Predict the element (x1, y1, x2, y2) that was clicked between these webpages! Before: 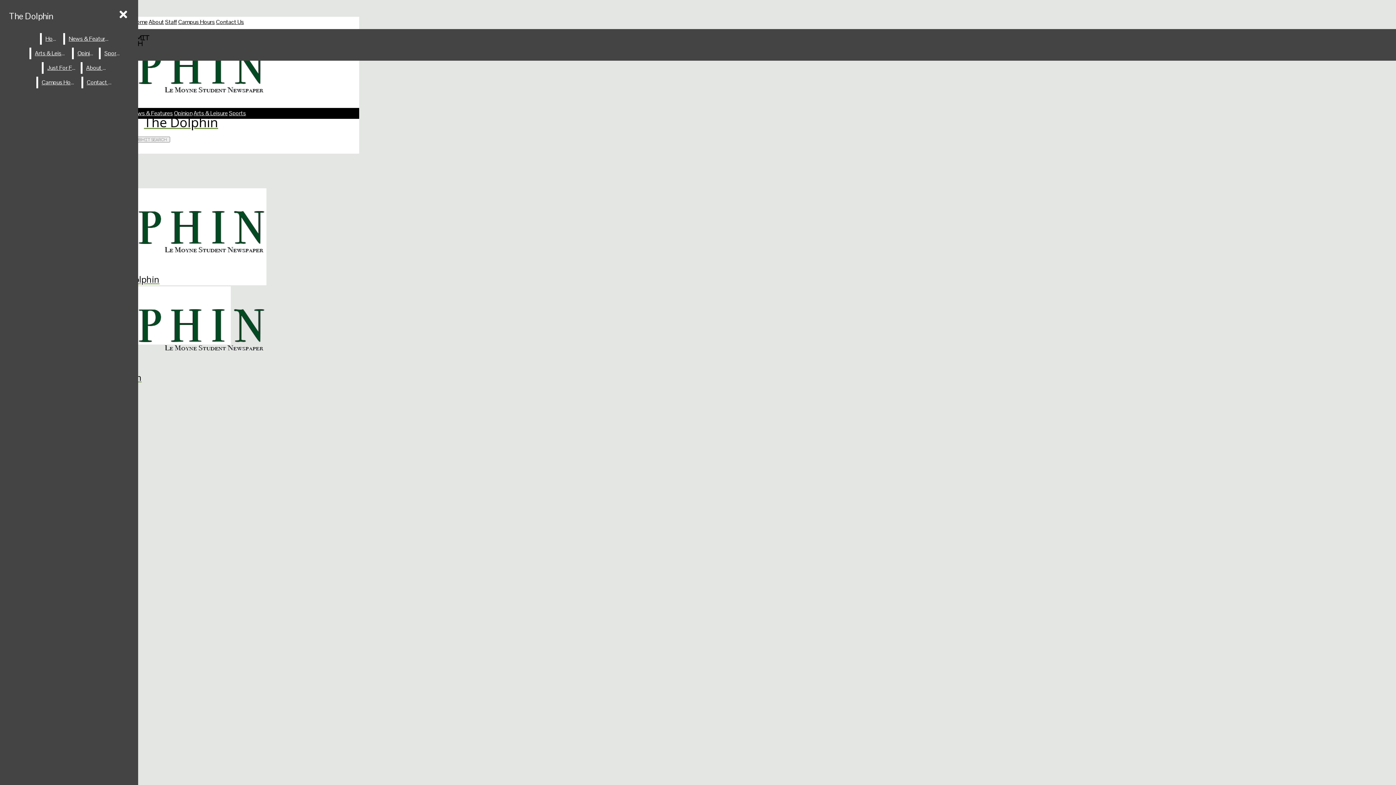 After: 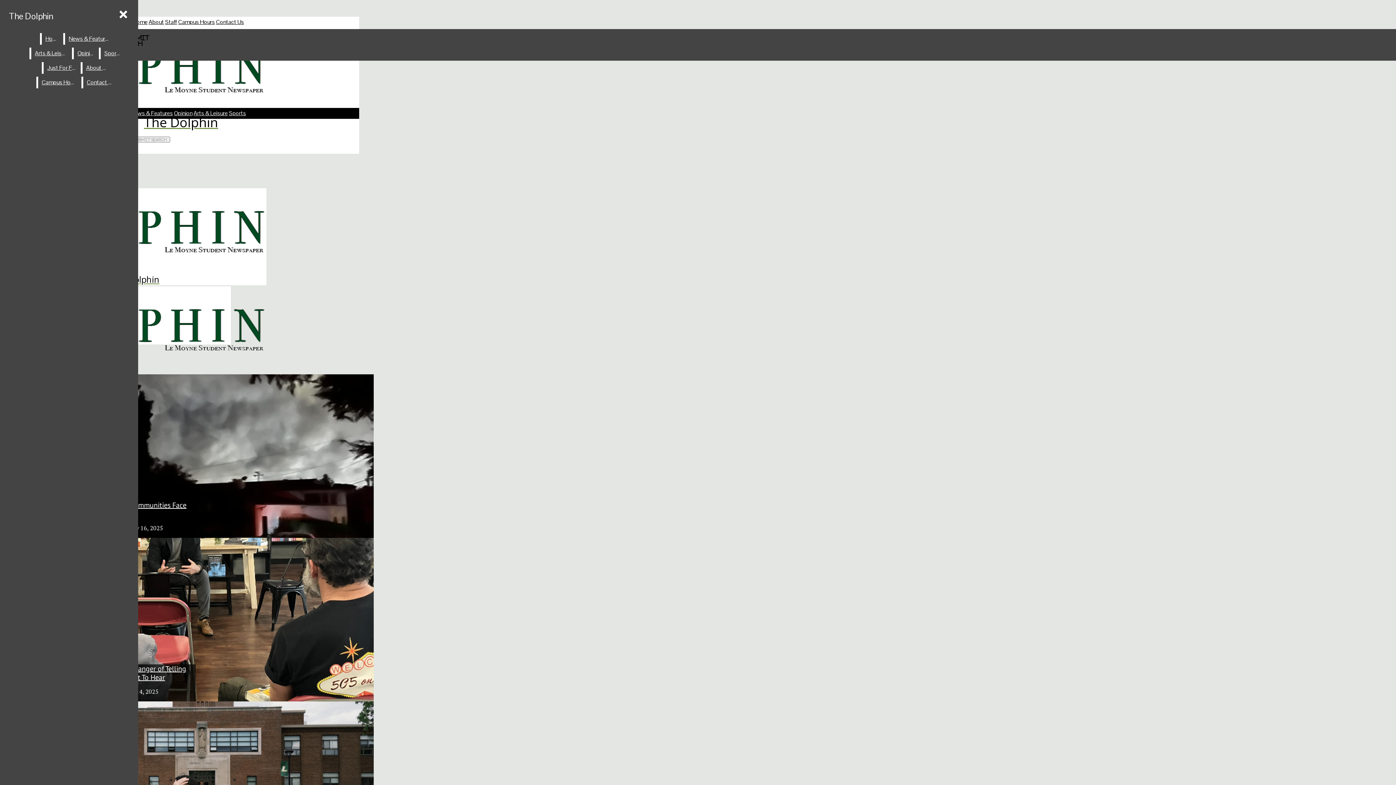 Action: bbox: (2, 28, 359, 131) label: The Dolphin